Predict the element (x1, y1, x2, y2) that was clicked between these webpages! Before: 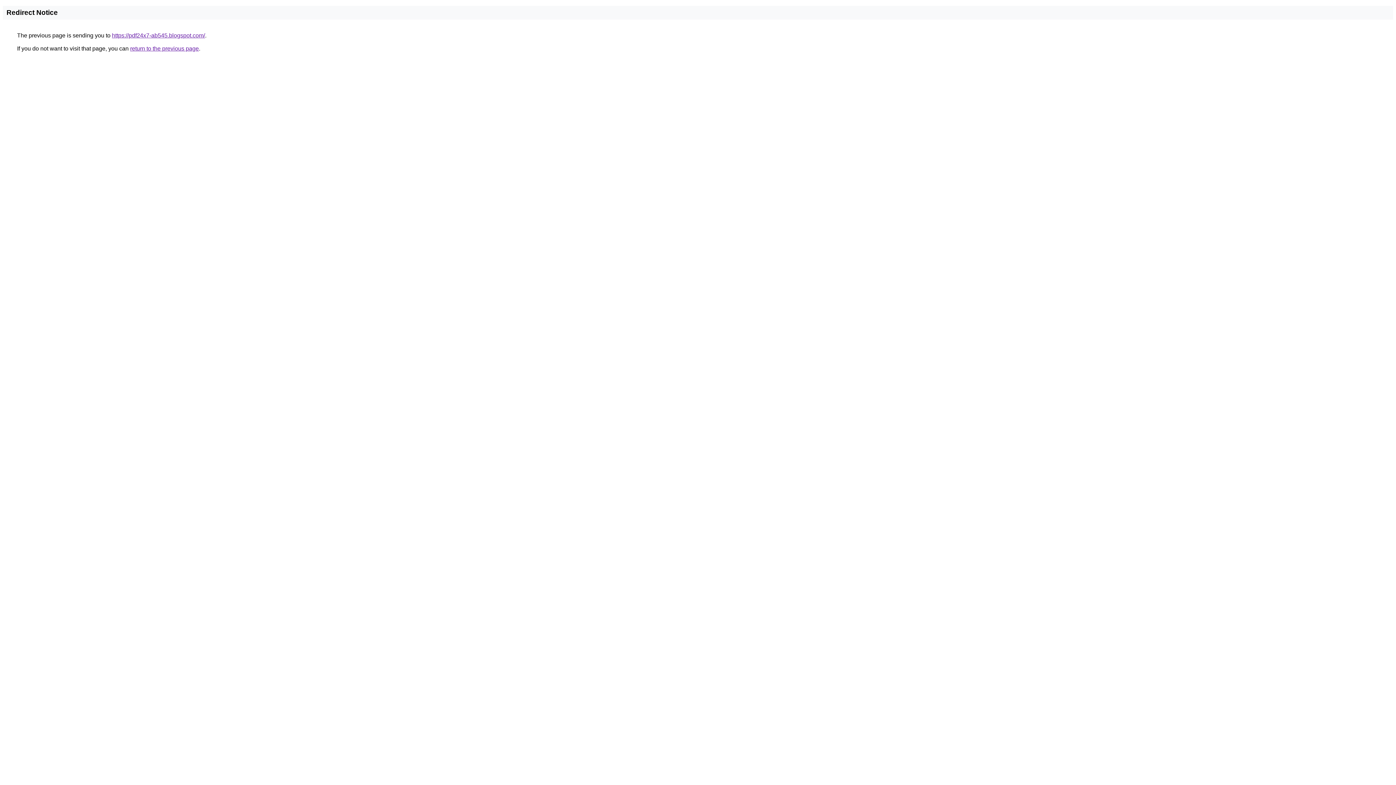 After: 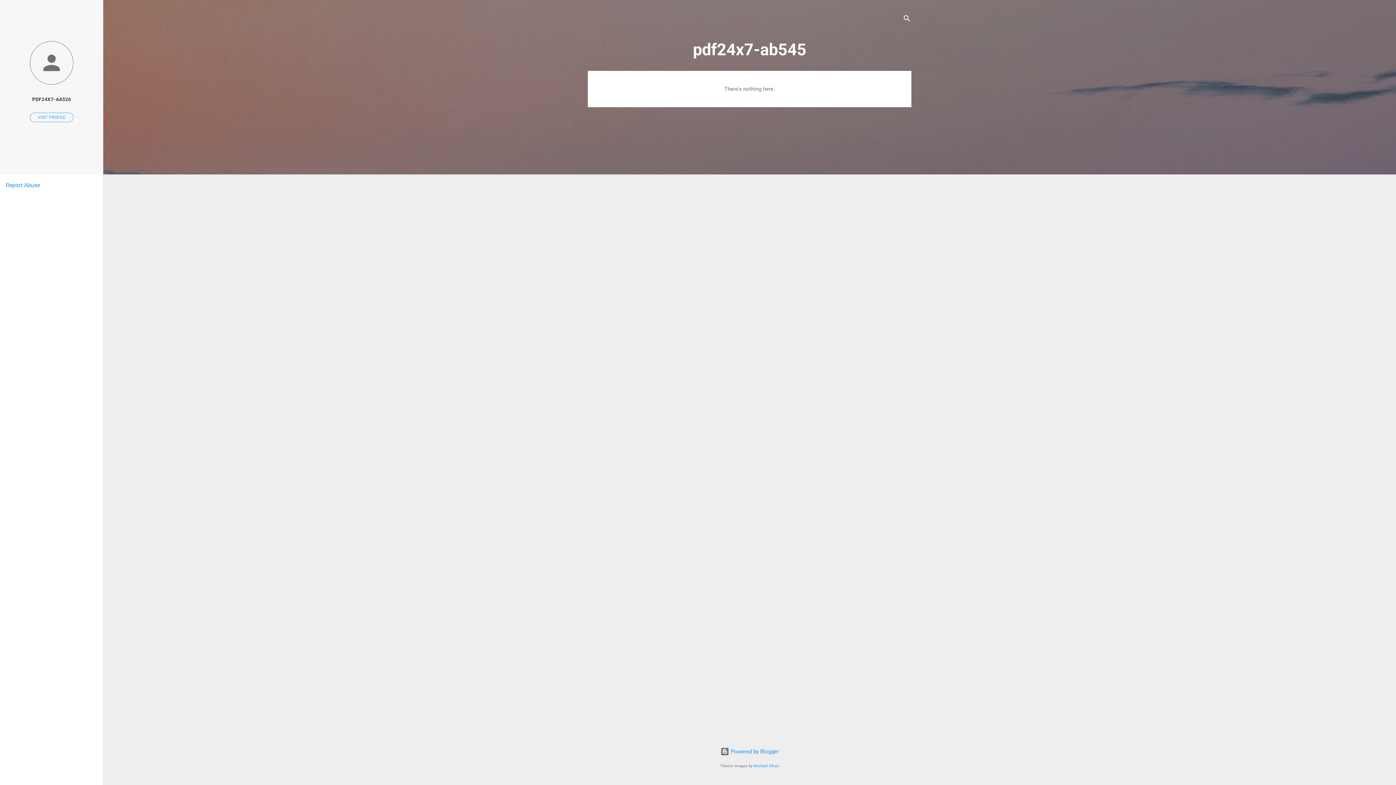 Action: label: https://pdf24x7-ab545.blogspot.com/ bbox: (112, 32, 205, 38)